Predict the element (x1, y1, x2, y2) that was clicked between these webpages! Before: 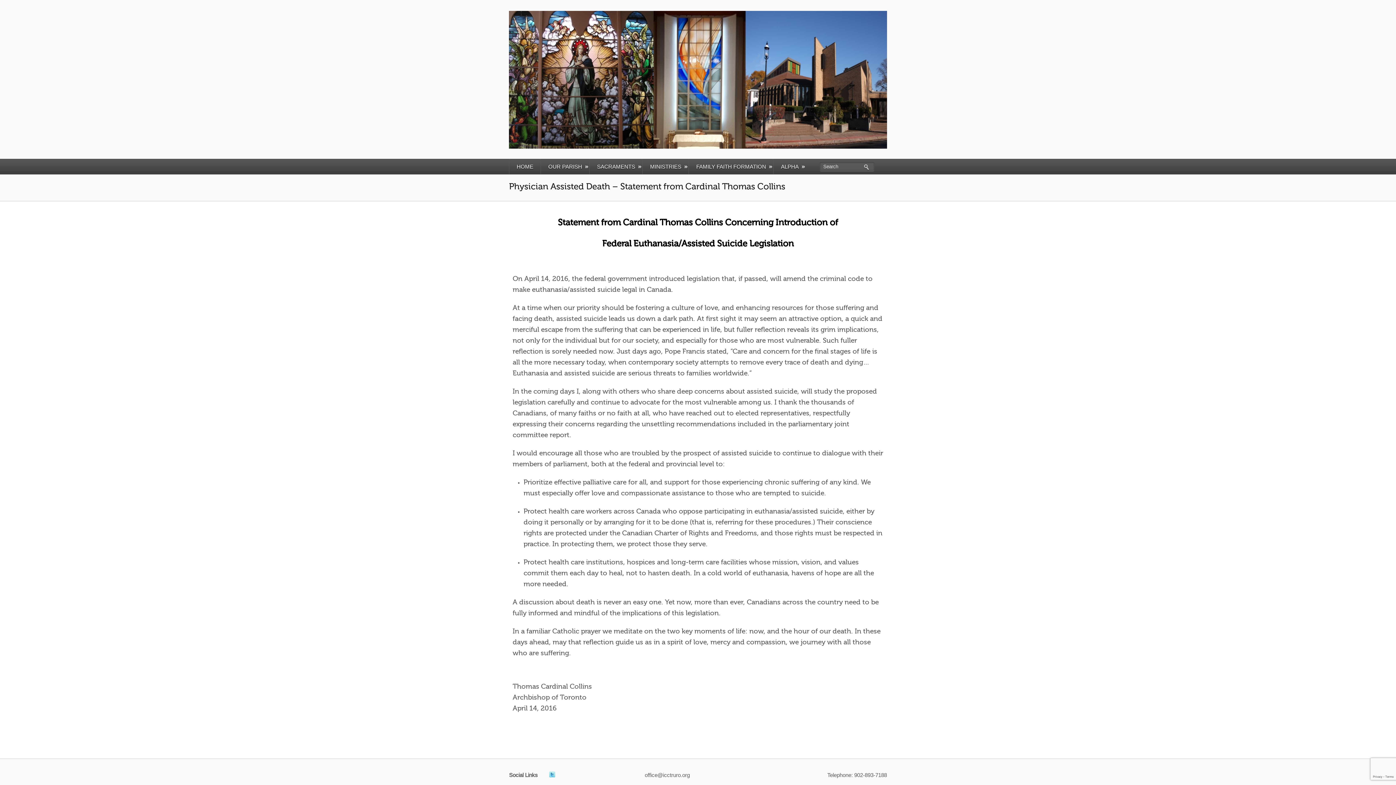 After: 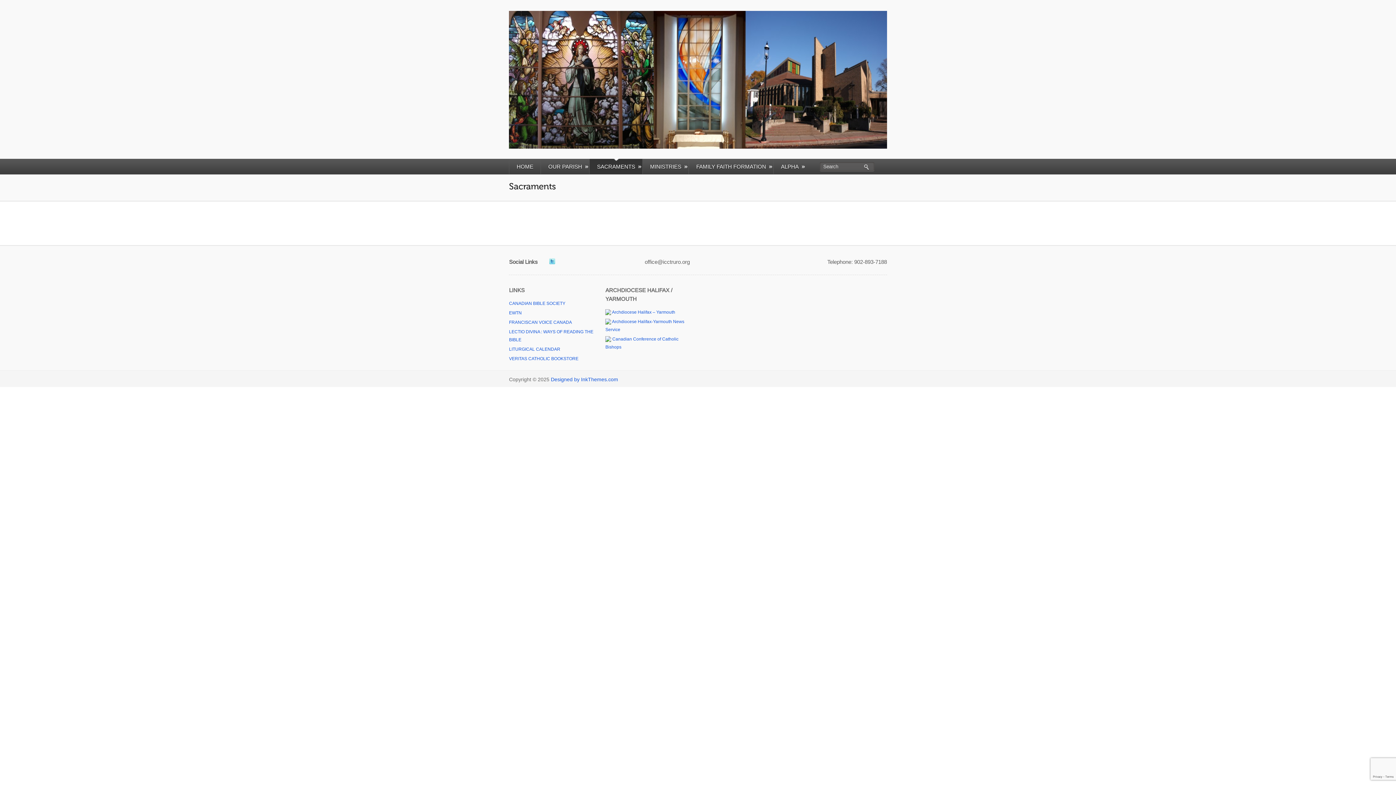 Action: label: SACRAMENTS bbox: (589, 158, 642, 174)